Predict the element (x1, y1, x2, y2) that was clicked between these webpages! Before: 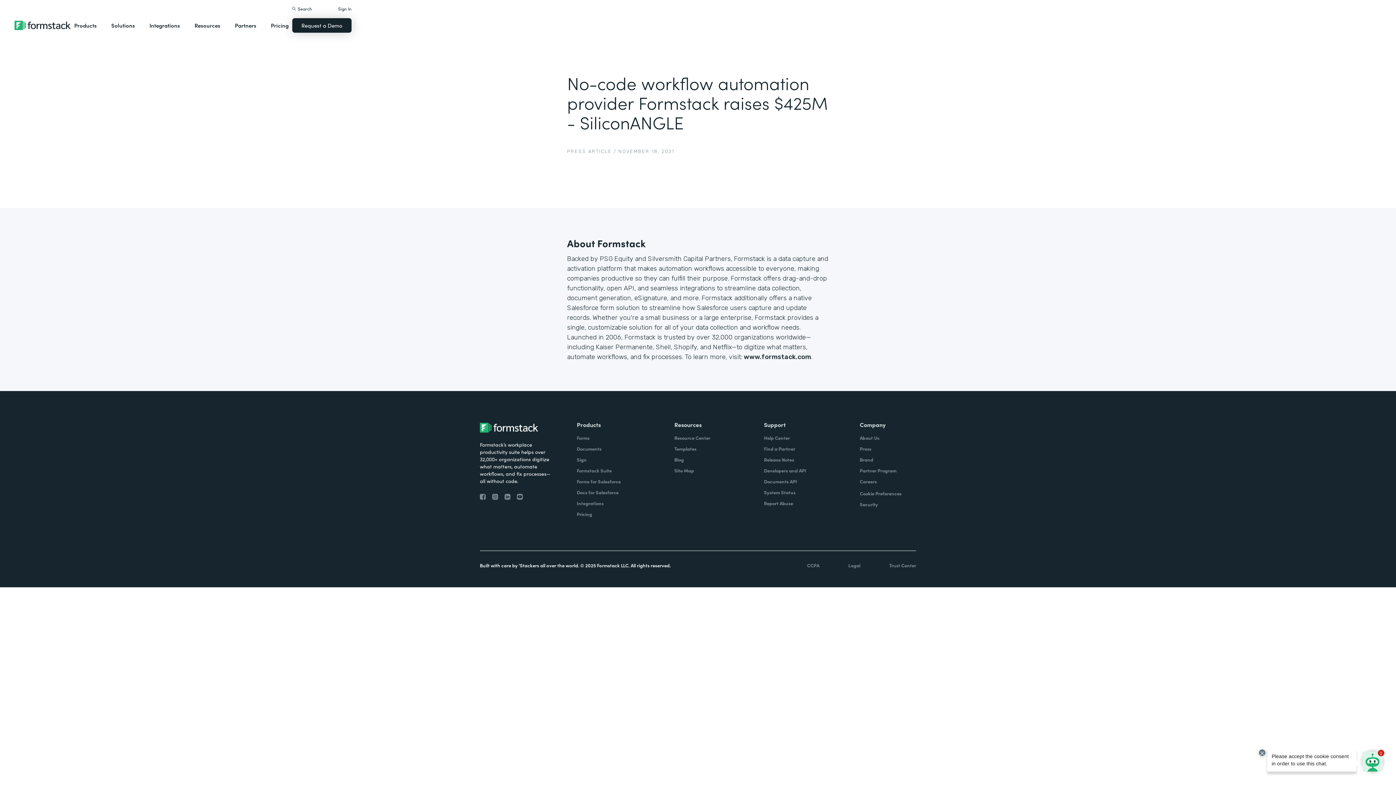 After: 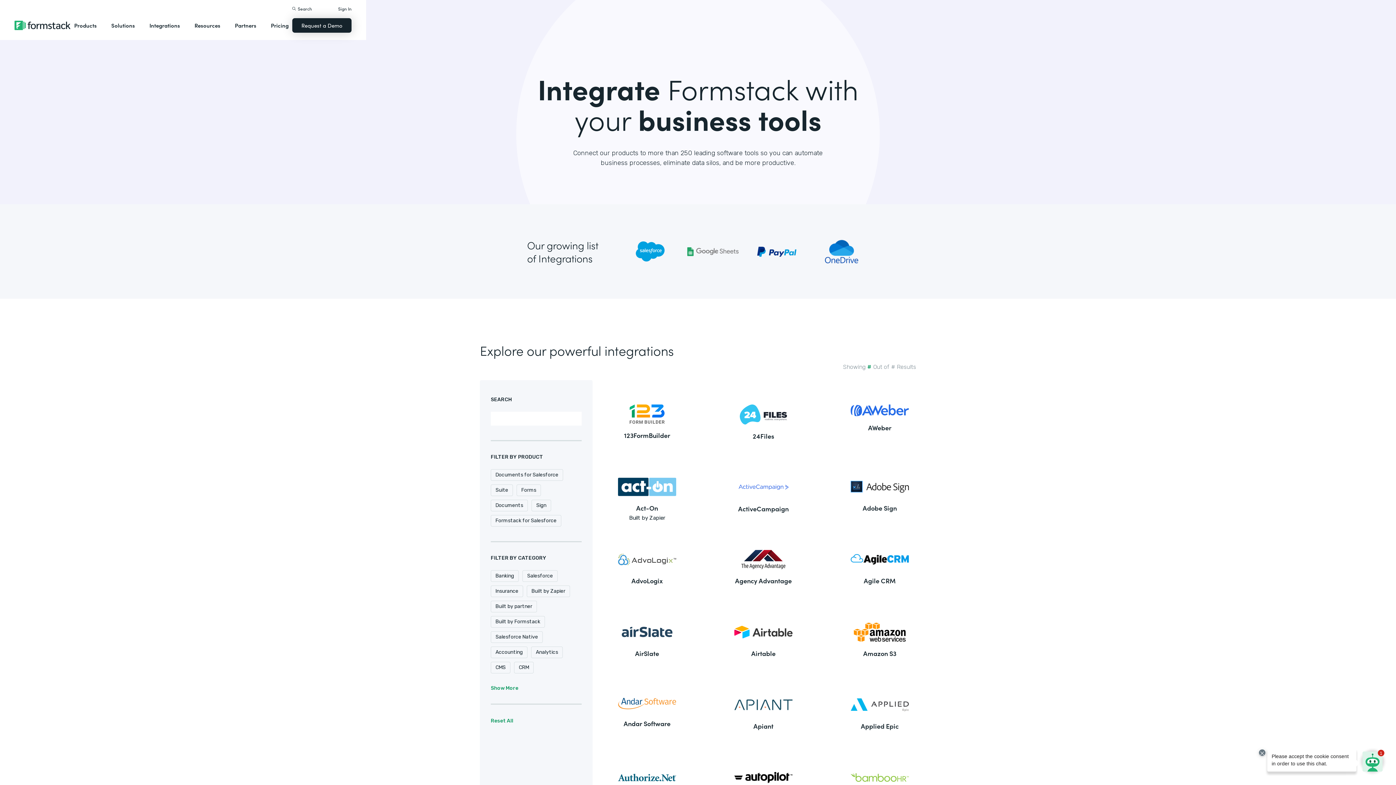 Action: bbox: (576, 500, 603, 507) label: Integrations